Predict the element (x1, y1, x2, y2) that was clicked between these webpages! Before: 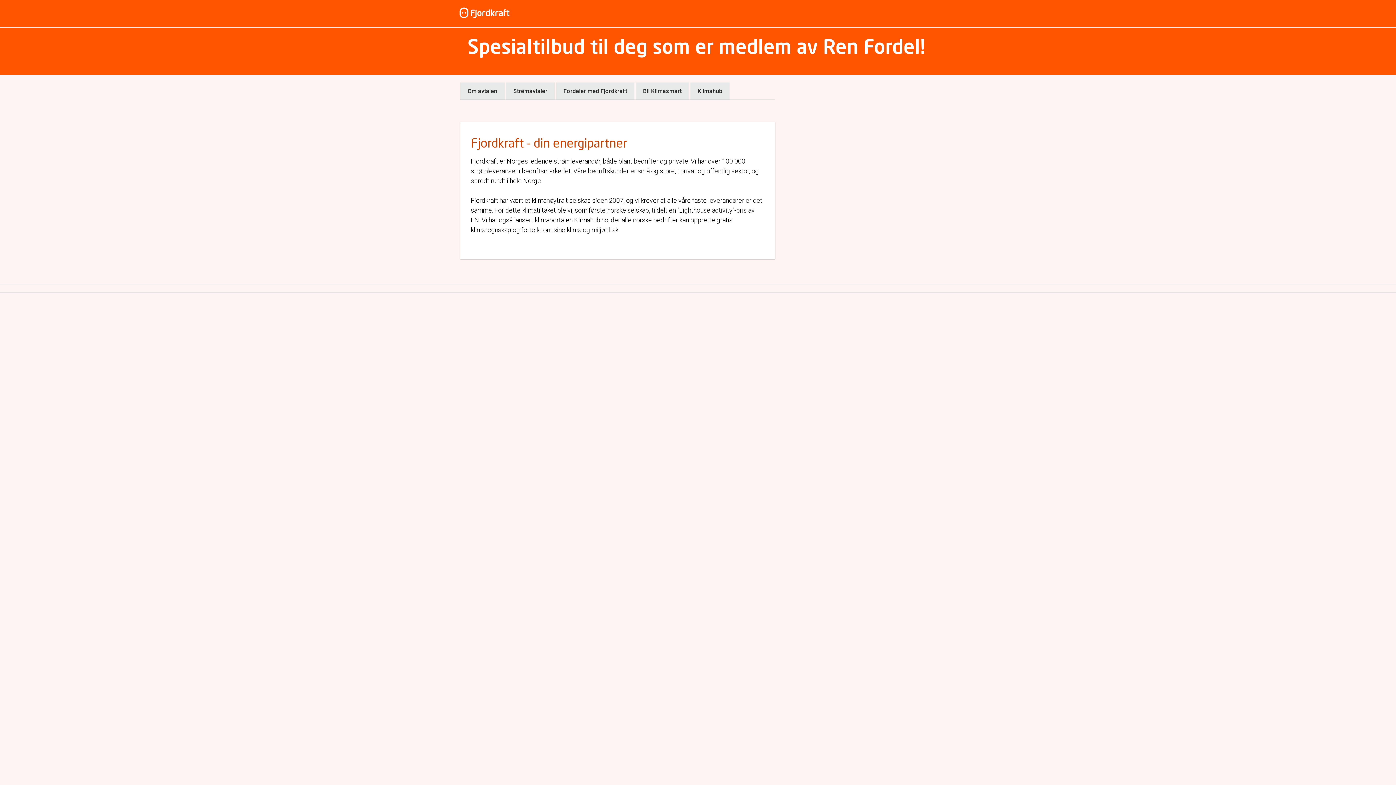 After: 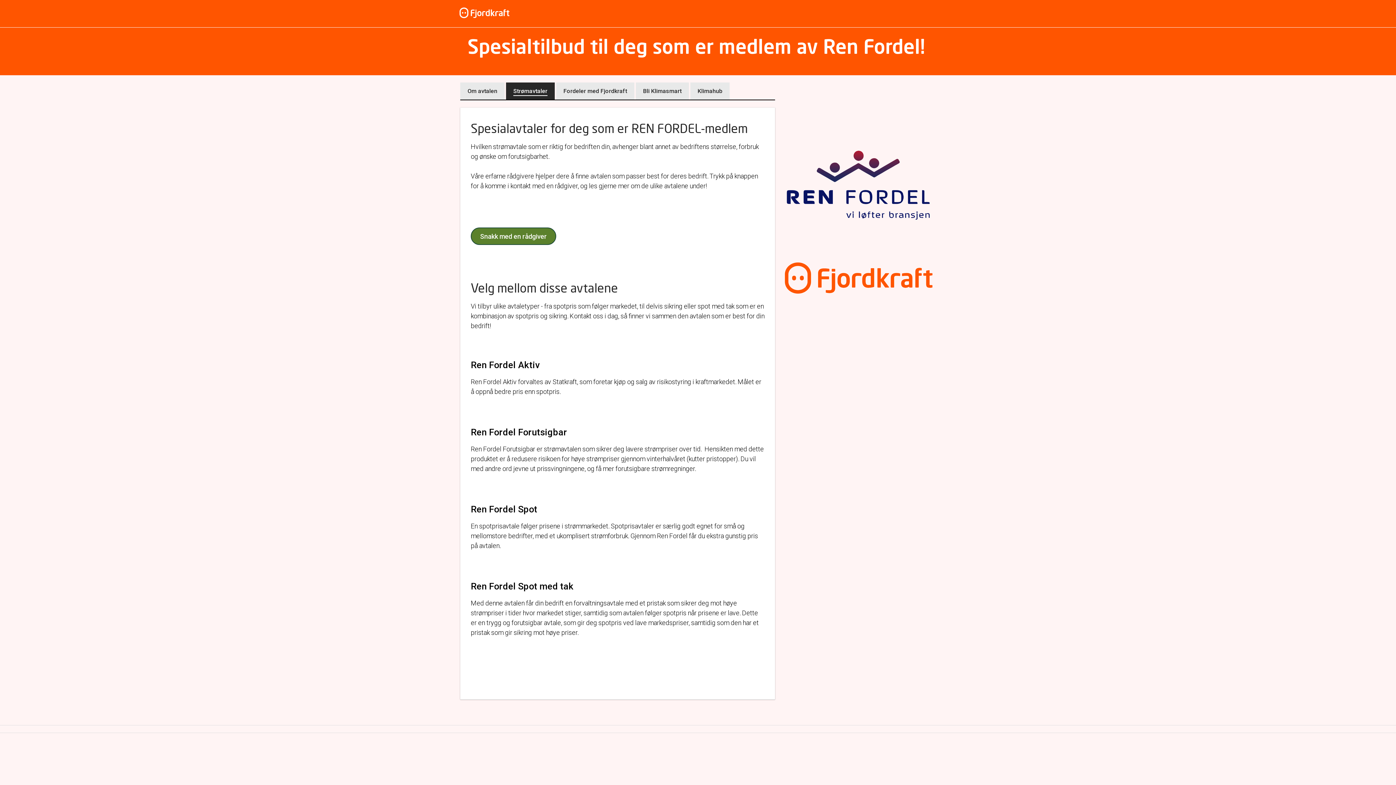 Action: bbox: (506, 82, 554, 99) label: Strømavtaler